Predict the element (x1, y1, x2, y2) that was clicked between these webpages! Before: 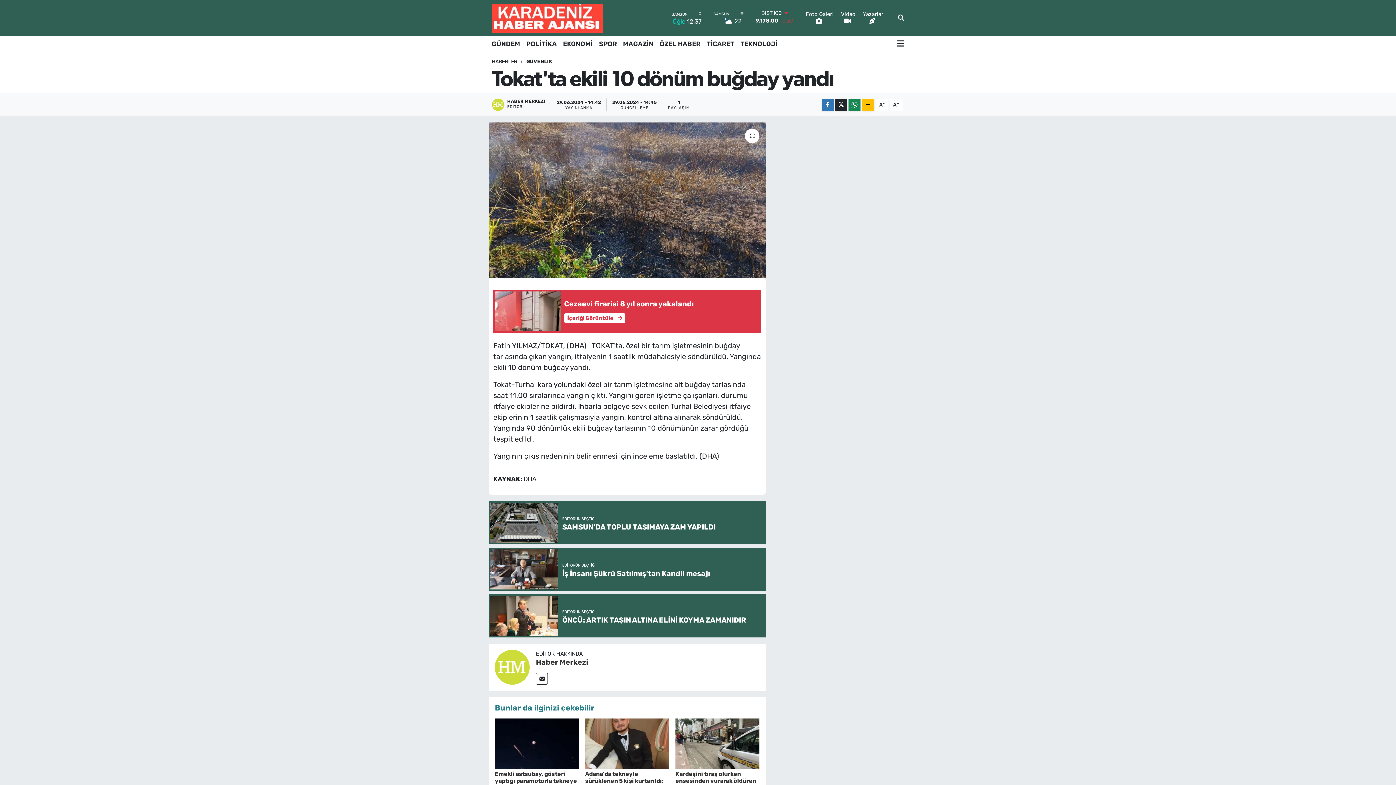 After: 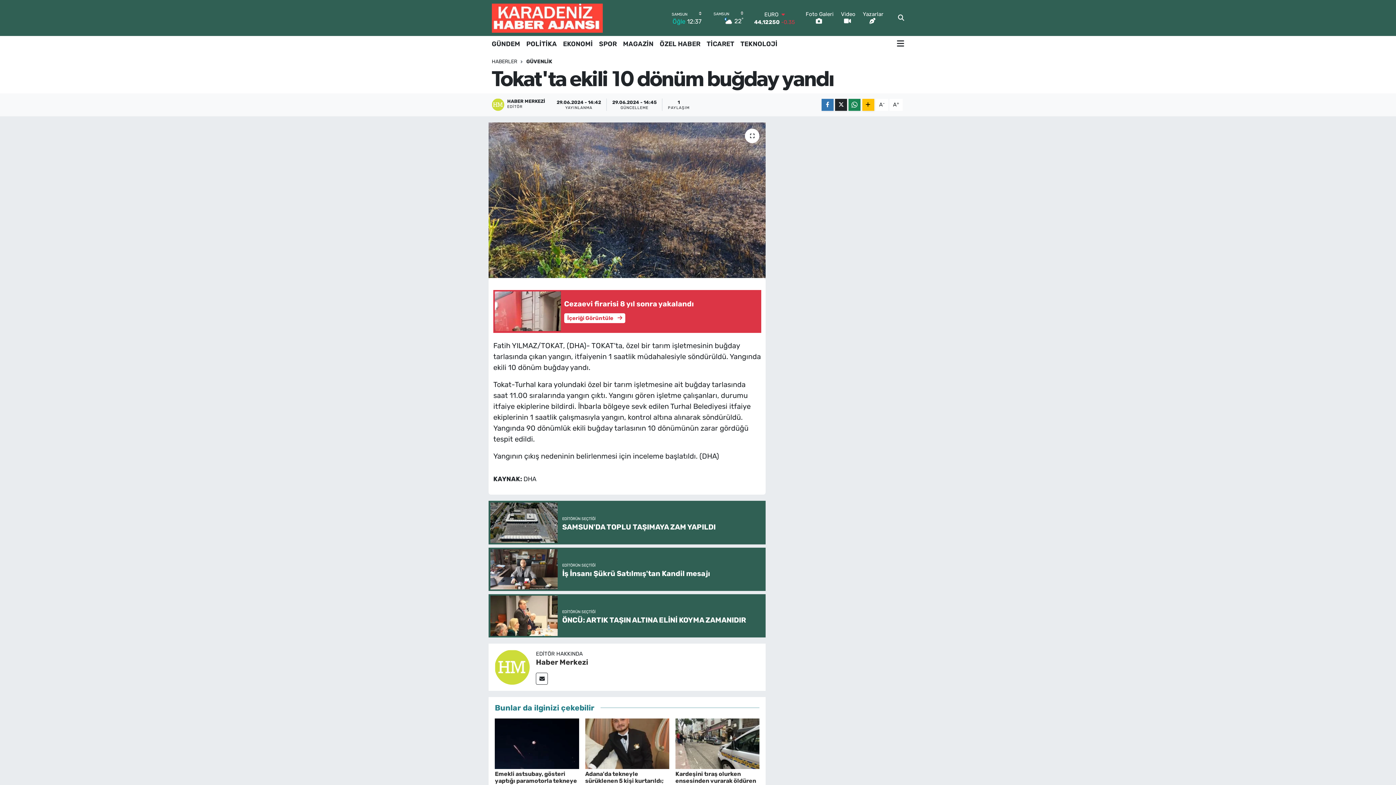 Action: bbox: (488, 501, 765, 544) label: EDİTÖRÜN SEÇTİĞİ
SAMSUN'DA TOPLU TAŞIMAYA ZAM YAPILDI